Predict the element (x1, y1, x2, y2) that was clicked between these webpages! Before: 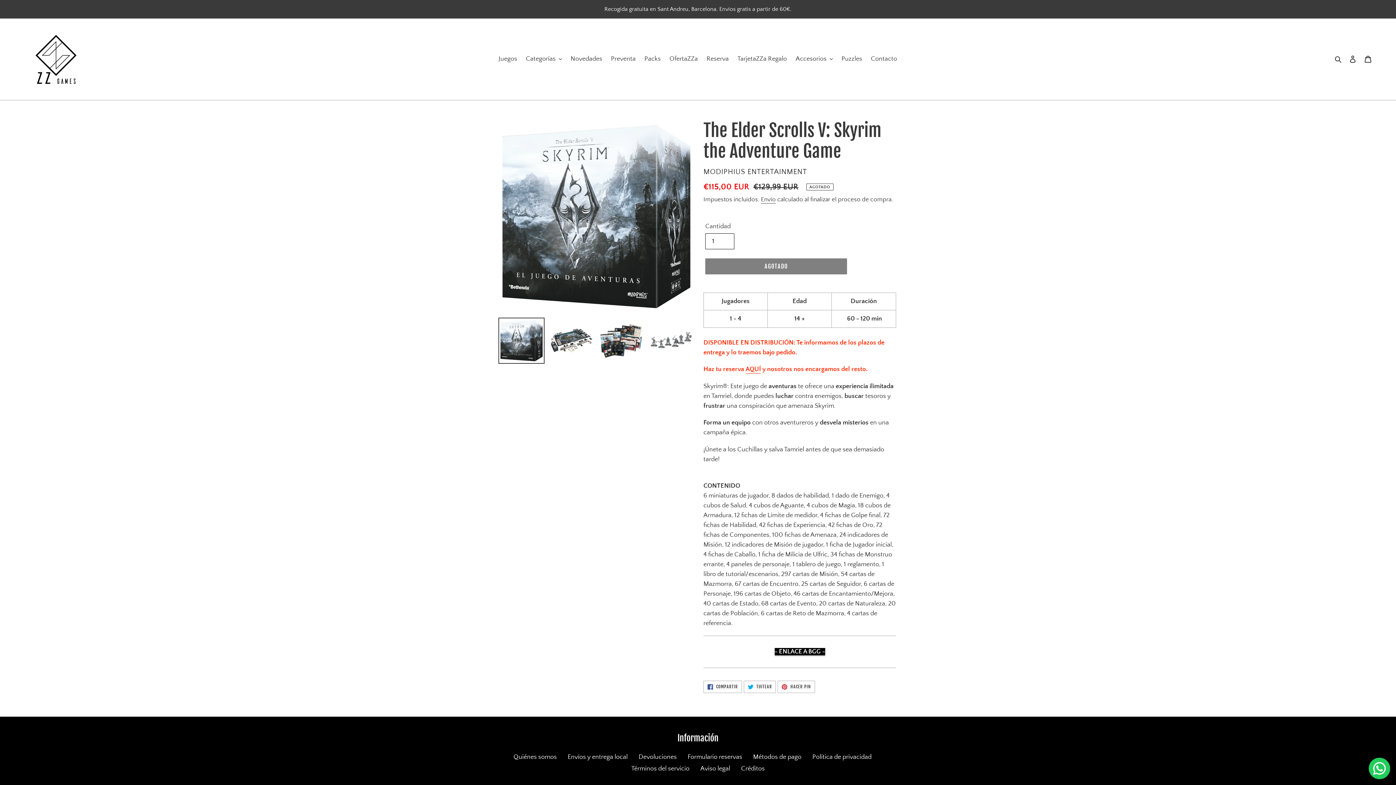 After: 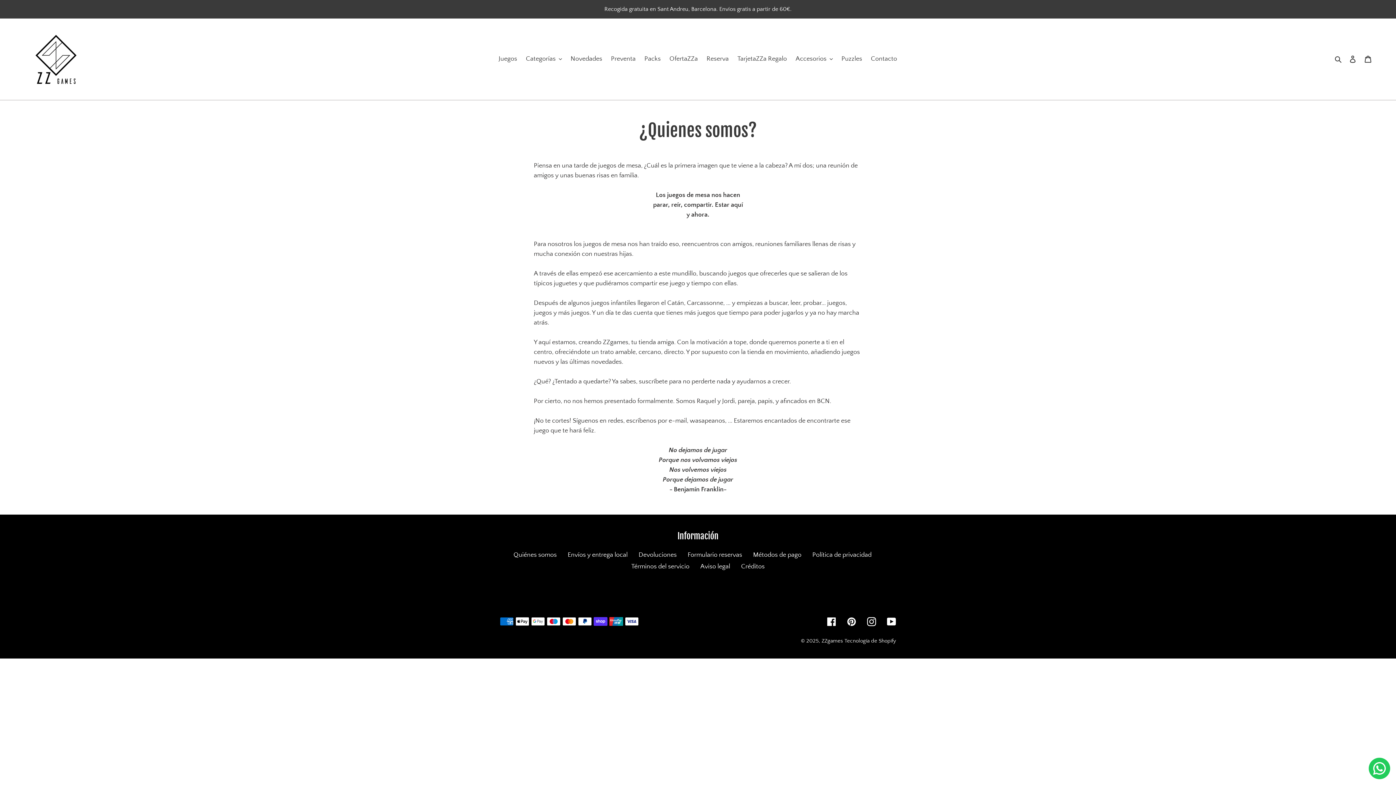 Action: label: Quiénes somos bbox: (513, 753, 556, 760)